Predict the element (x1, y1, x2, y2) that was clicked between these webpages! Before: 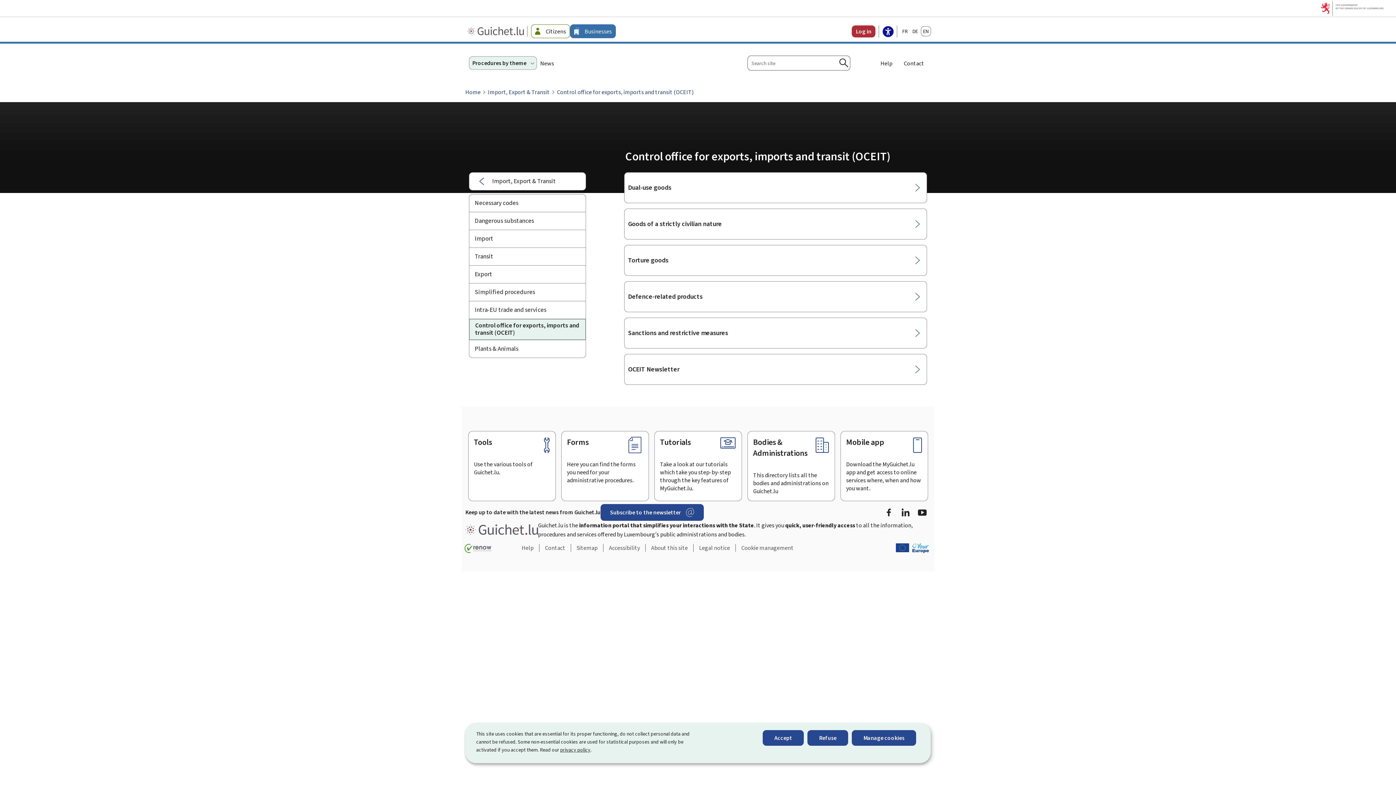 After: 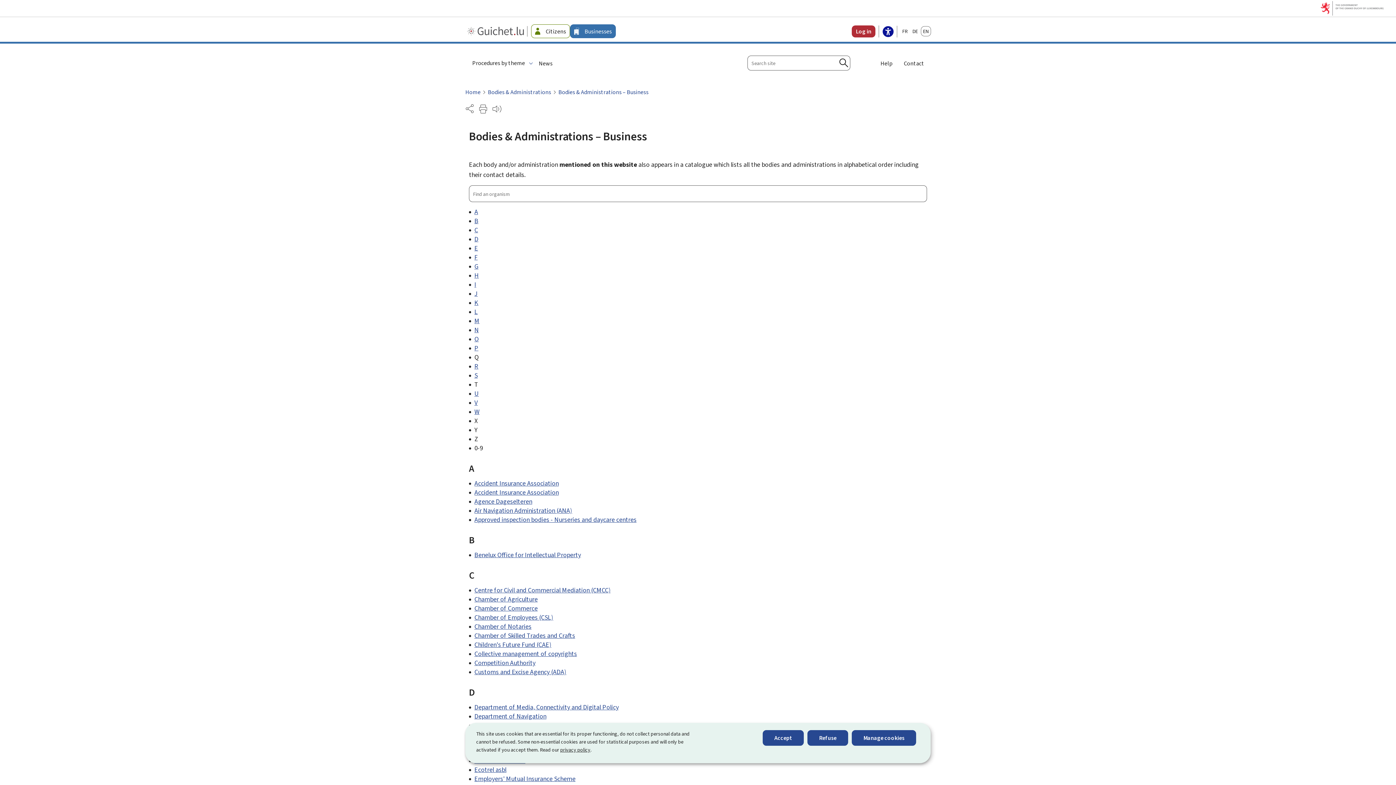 Action: label: Bodies & Administrations

This directory lists all the bodies and administrations on Guichet.lu bbox: (747, 431, 835, 501)